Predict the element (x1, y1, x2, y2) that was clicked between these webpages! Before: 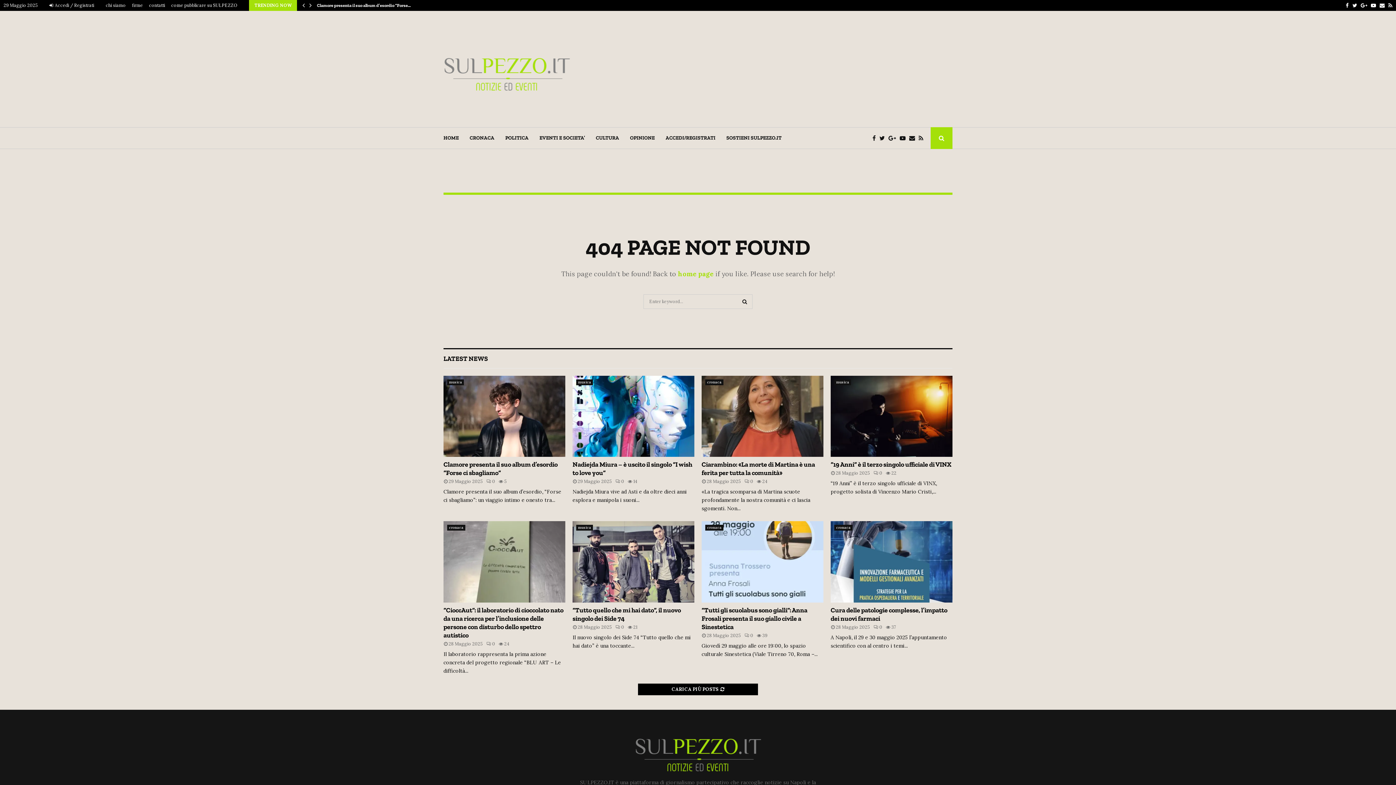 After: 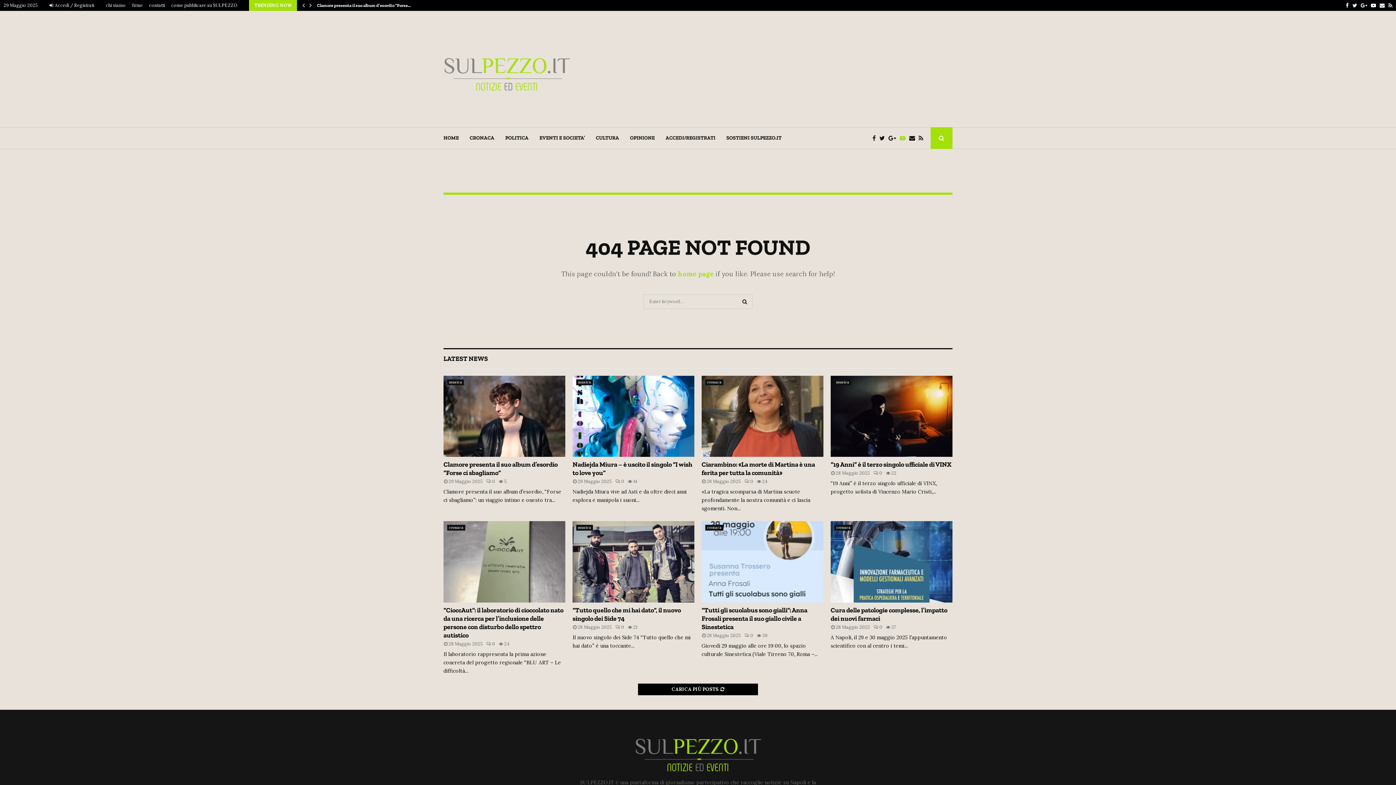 Action: bbox: (900, 133, 909, 142)